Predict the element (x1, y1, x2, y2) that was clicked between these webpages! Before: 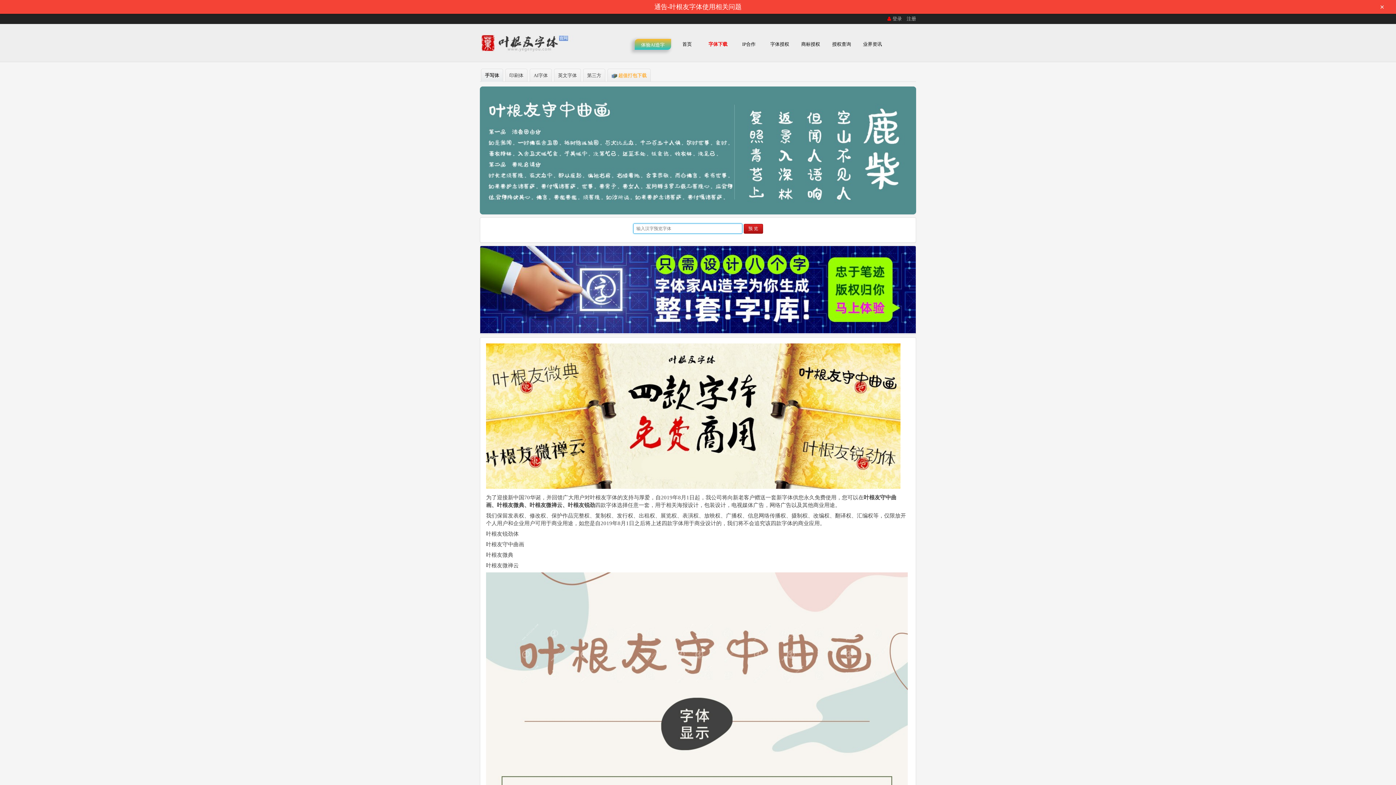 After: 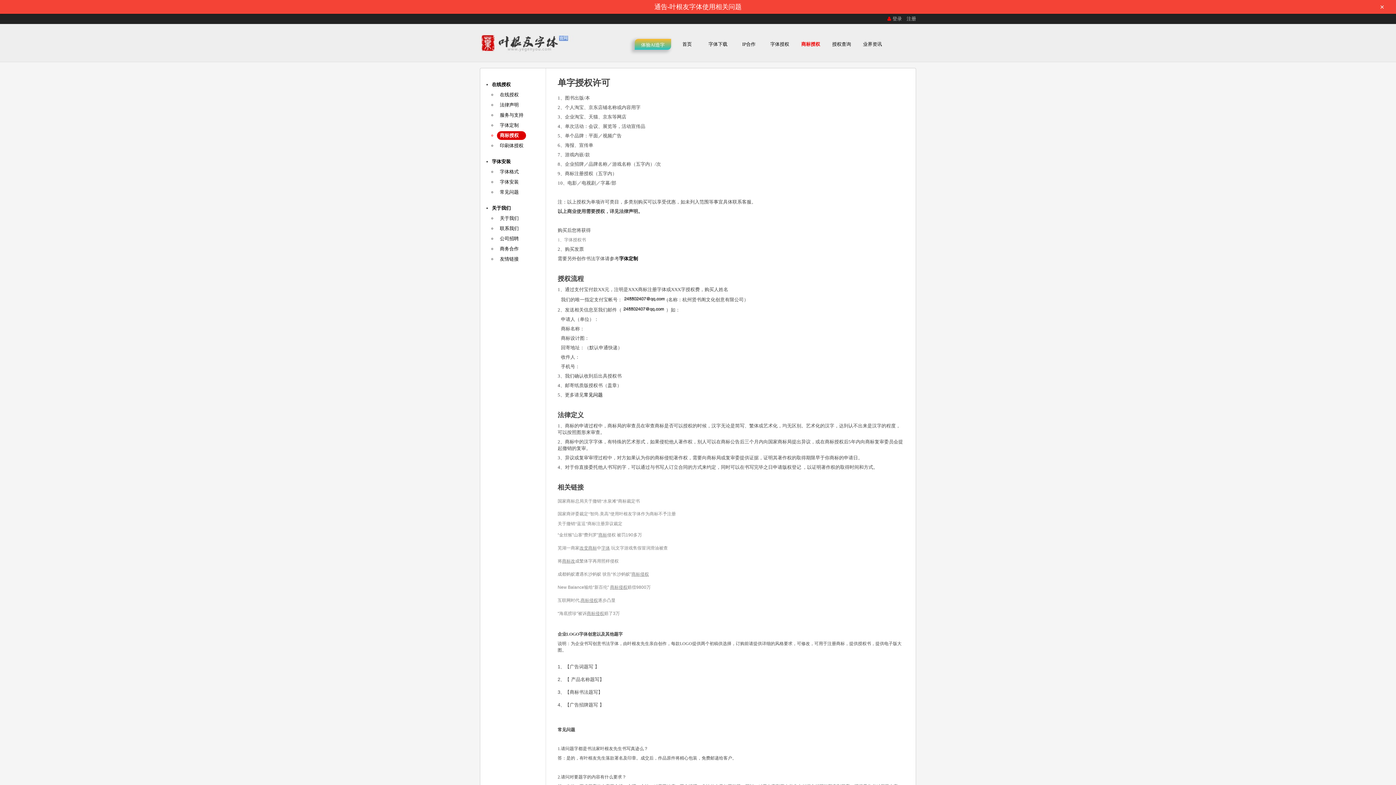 Action: label: 商标授权 bbox: (796, 38, 825, 49)